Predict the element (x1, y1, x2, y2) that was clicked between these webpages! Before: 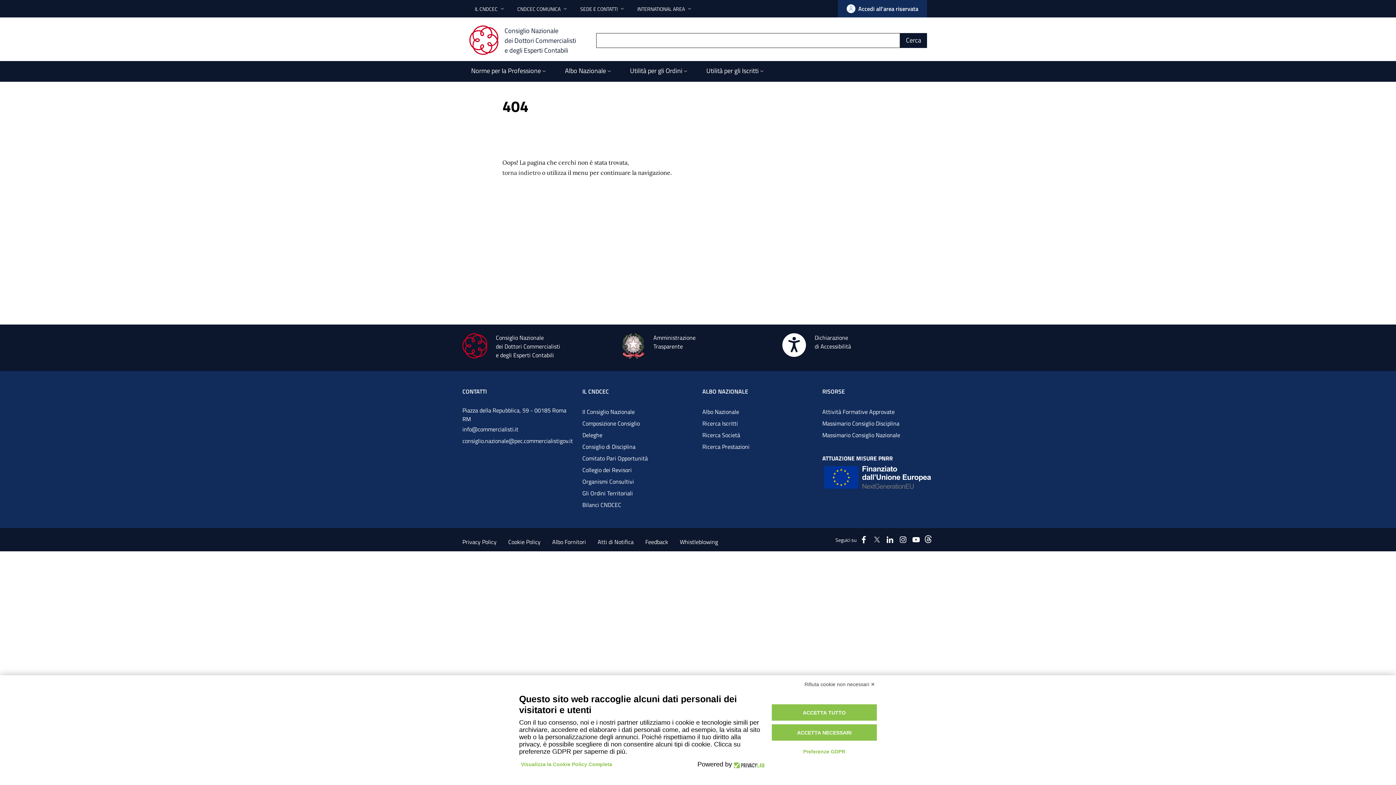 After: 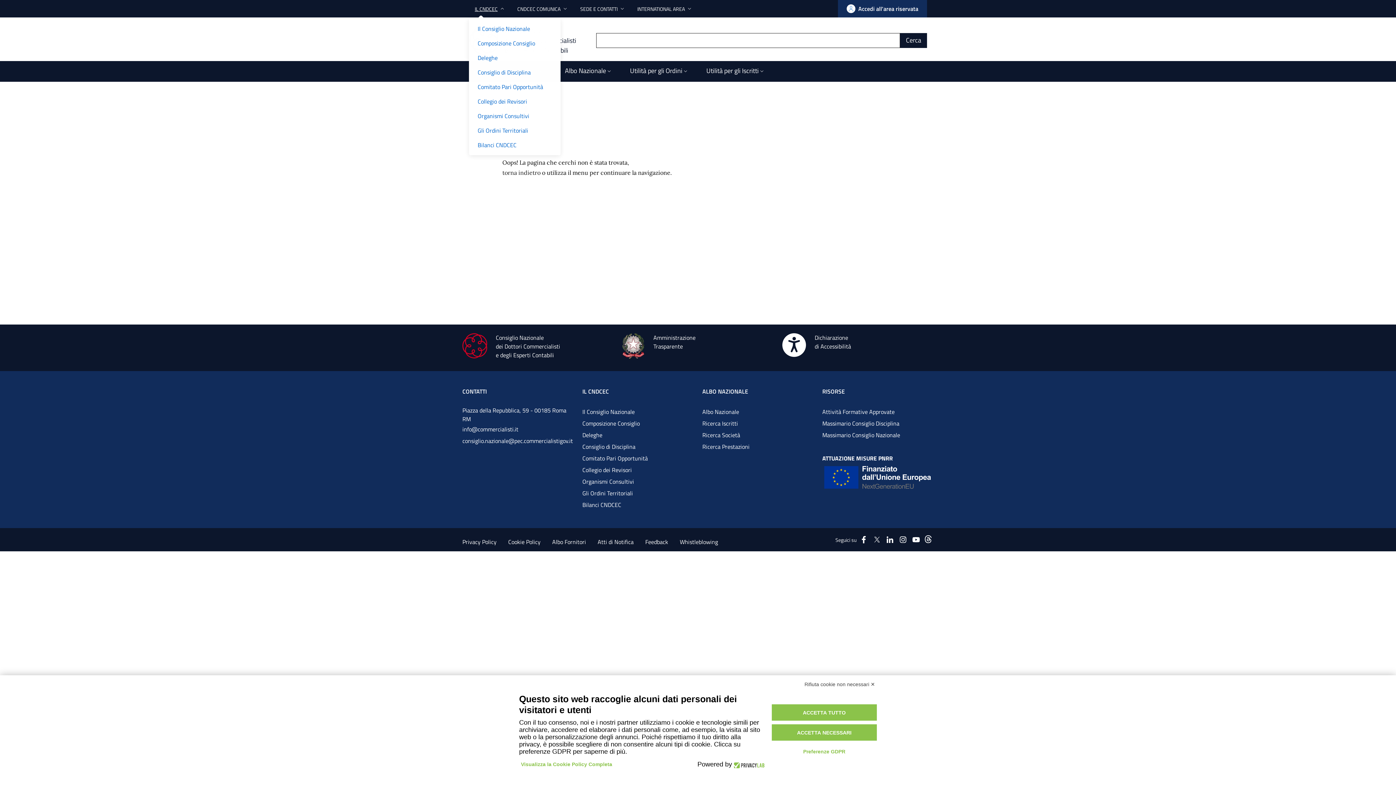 Action: label: IL CNDCEC bbox: (469, 0, 511, 16)